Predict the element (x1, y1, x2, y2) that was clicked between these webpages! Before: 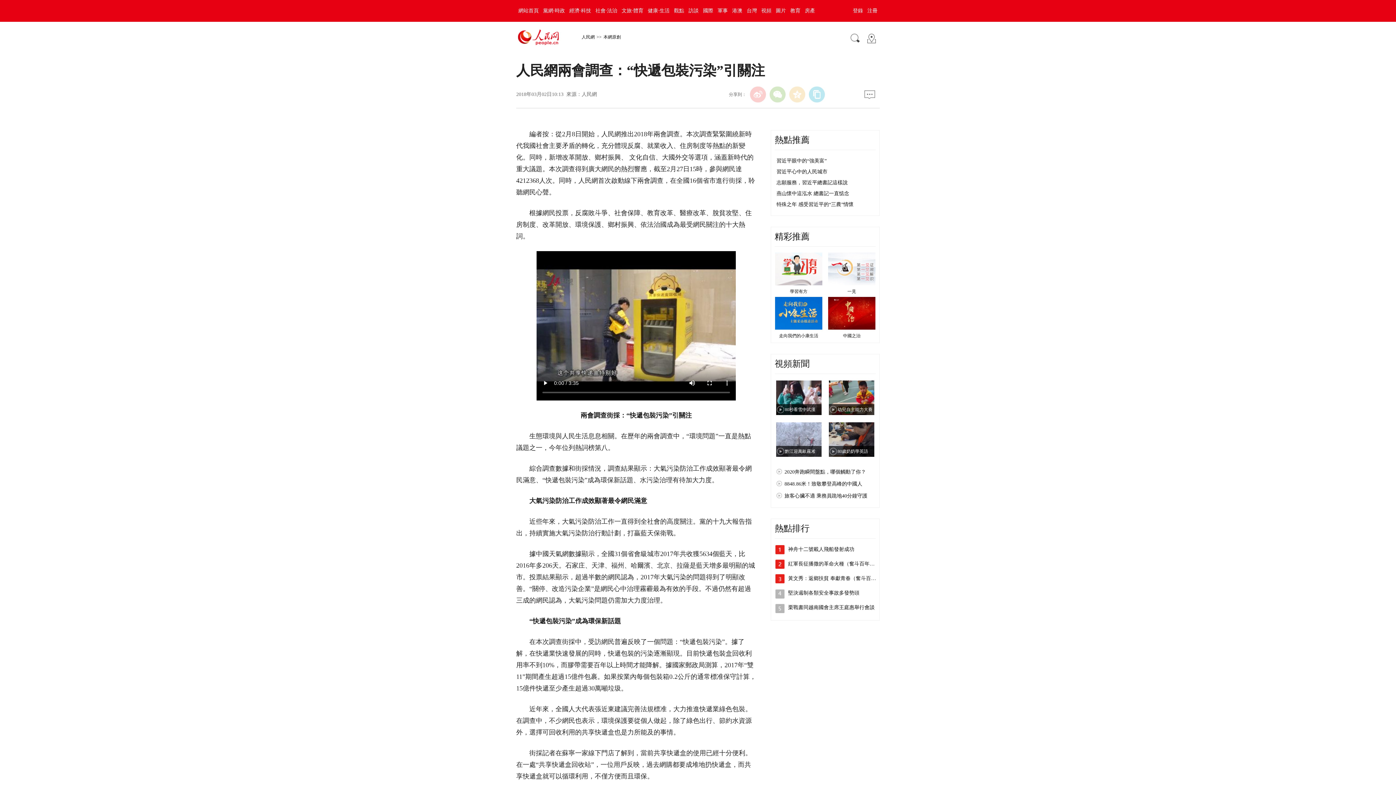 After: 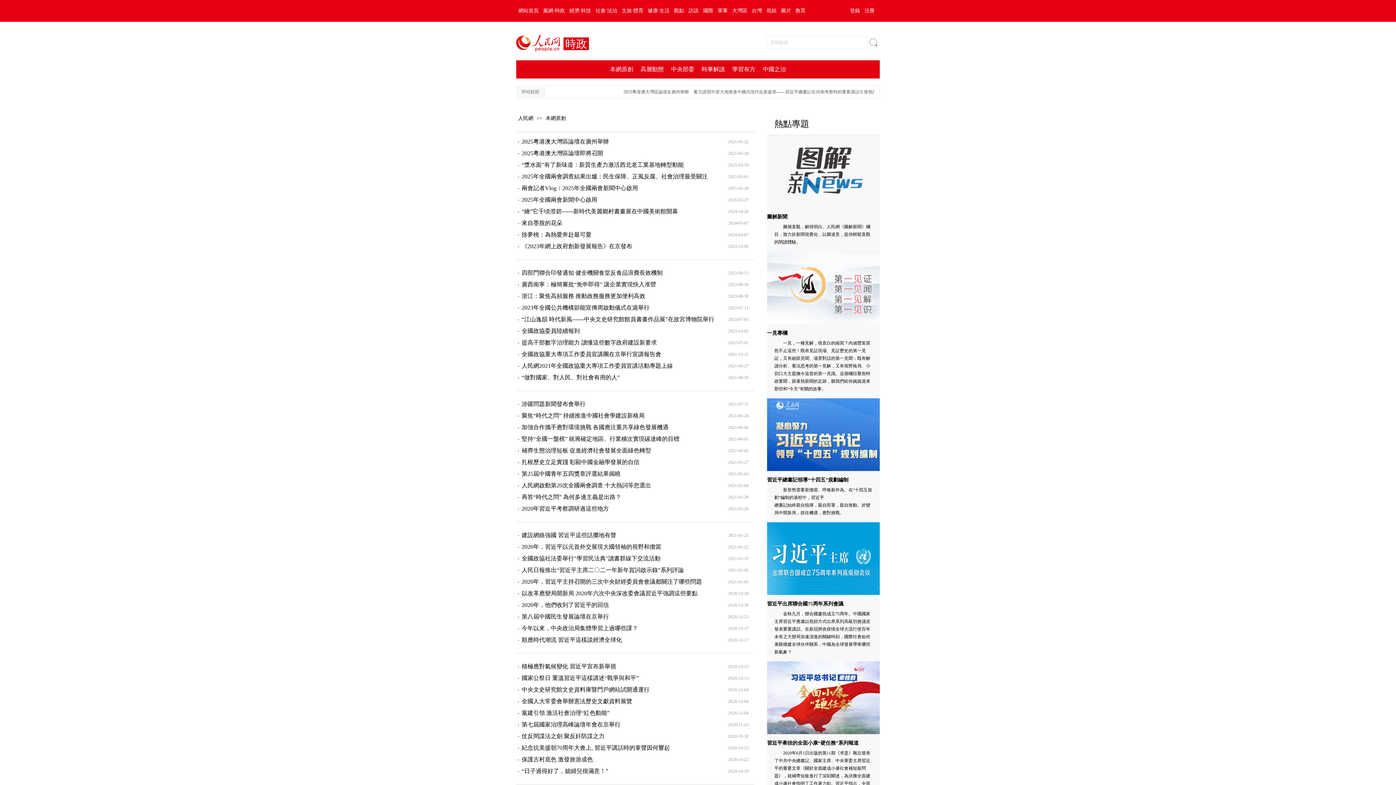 Action: label: 本網原創 bbox: (601, 34, 622, 39)